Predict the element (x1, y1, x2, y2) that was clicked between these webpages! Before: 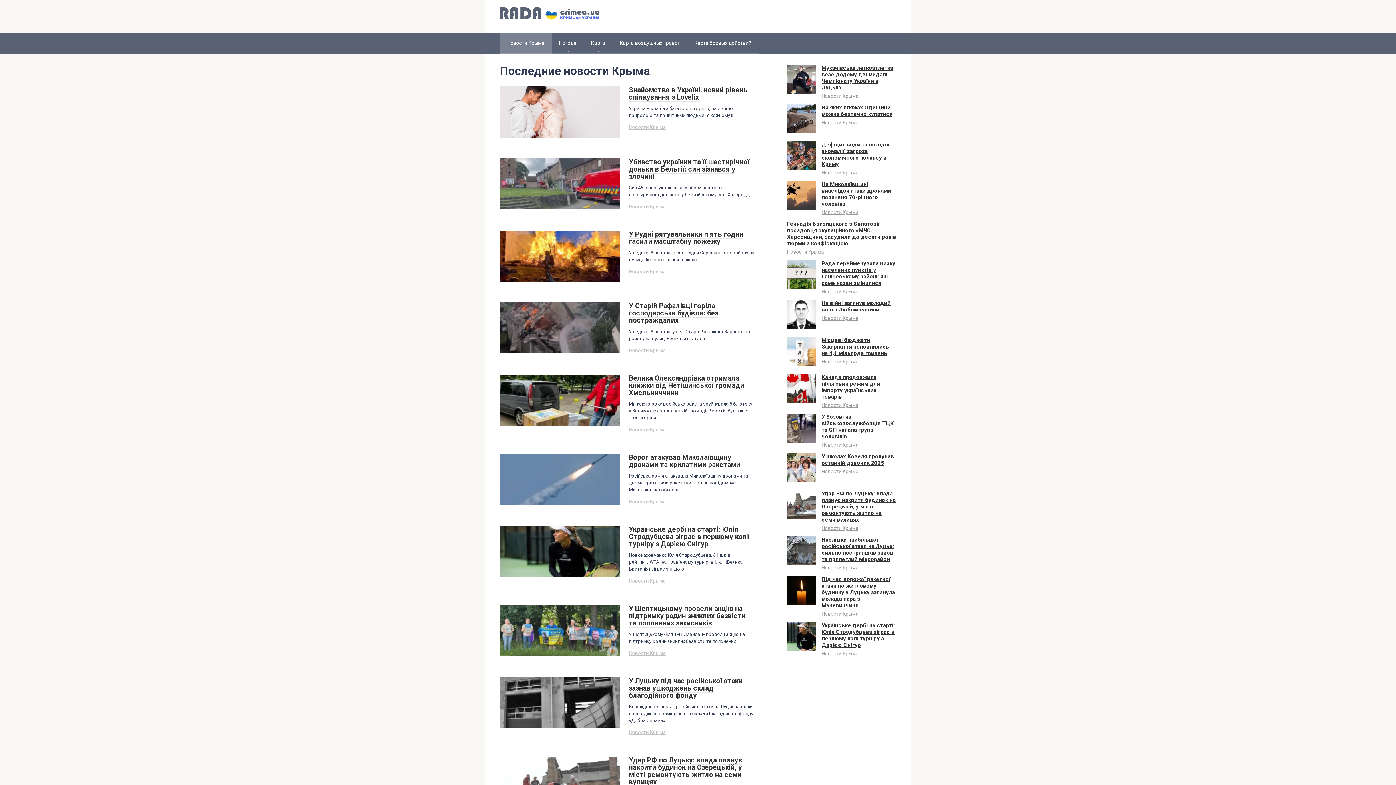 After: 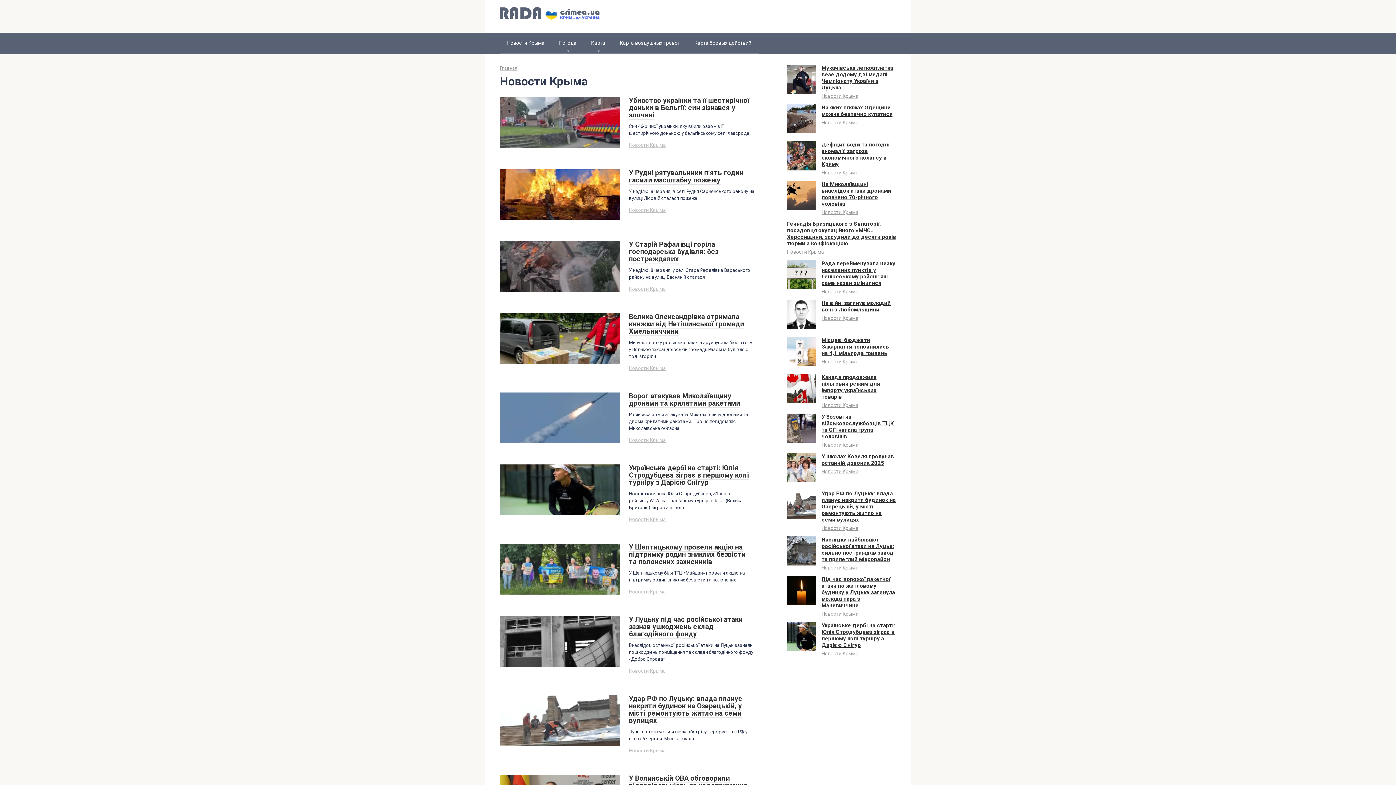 Action: bbox: (629, 650, 665, 656) label: Новости Крыма